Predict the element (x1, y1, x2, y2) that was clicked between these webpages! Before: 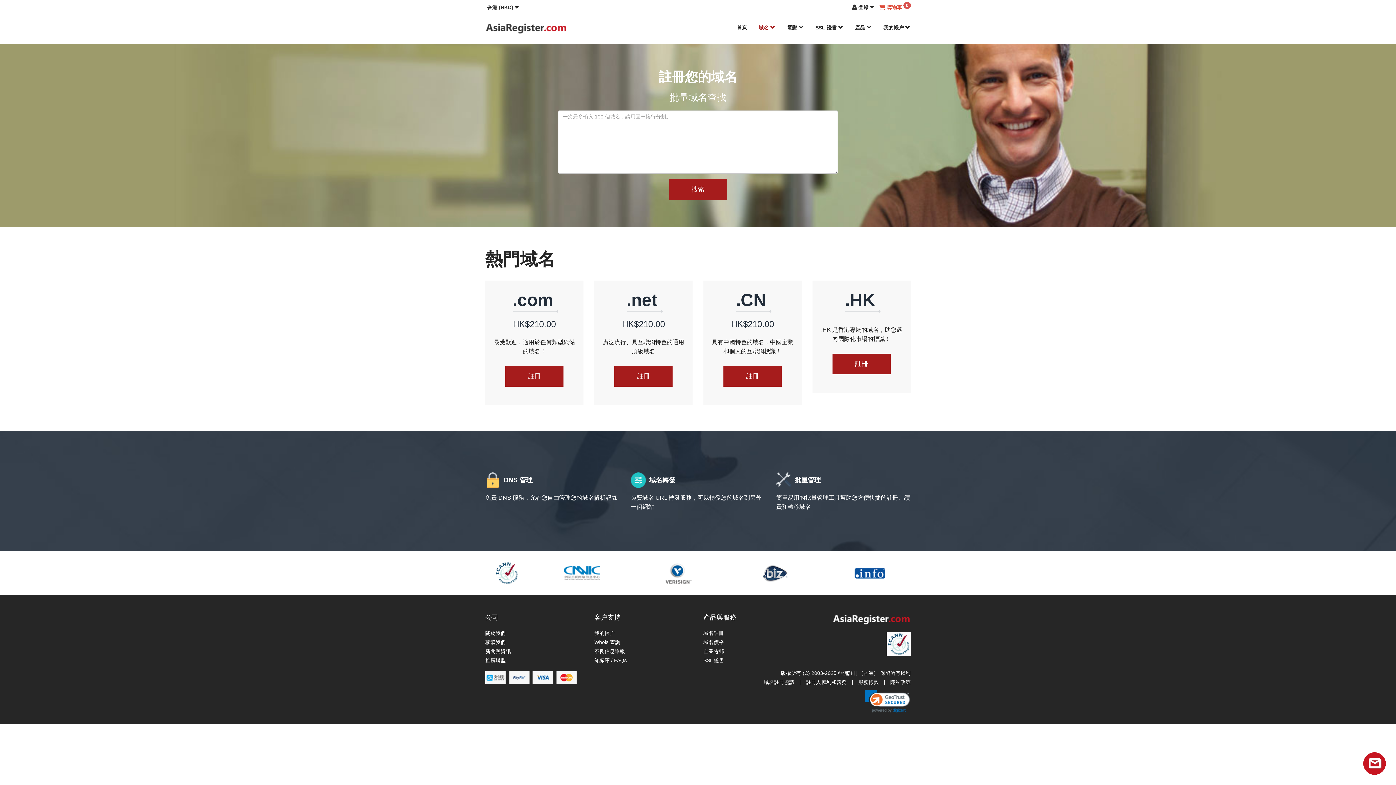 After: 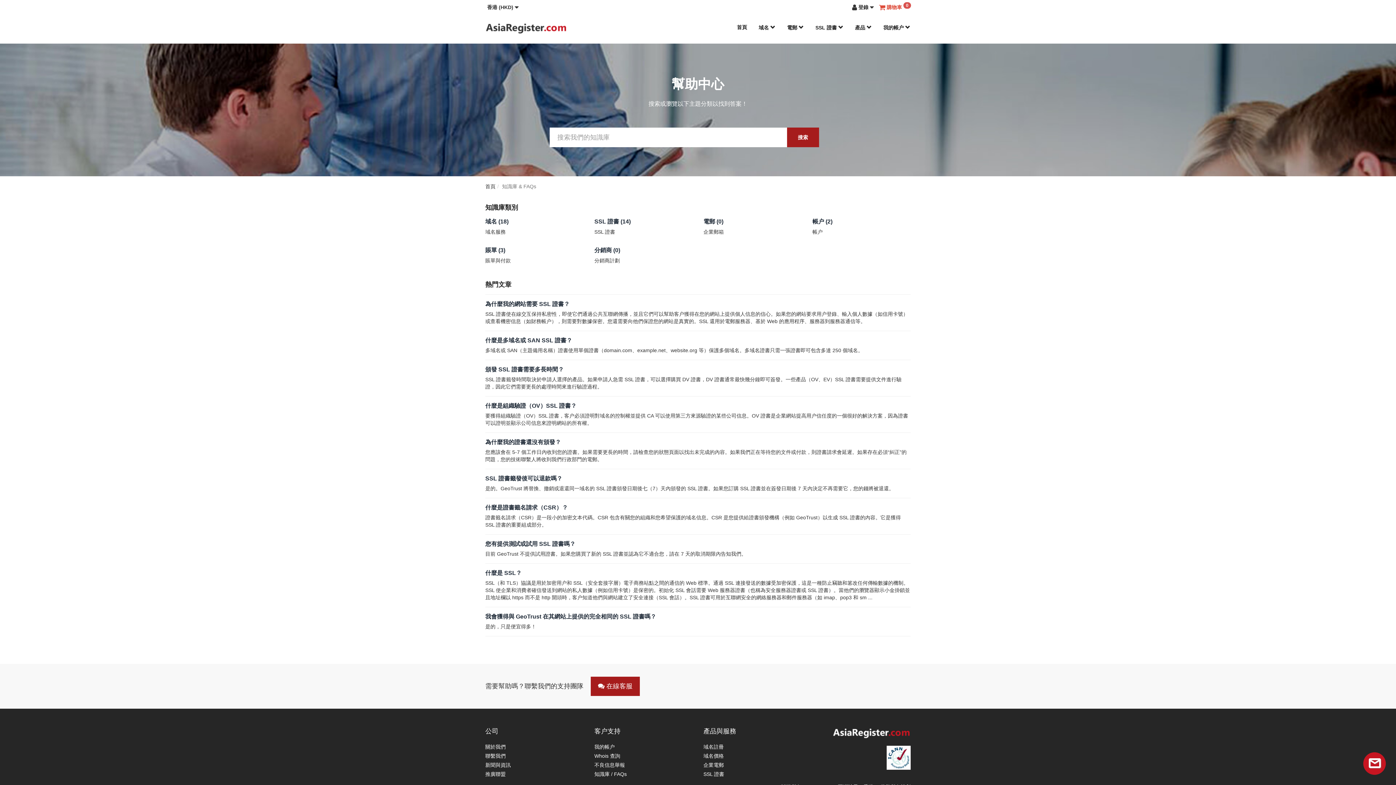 Action: label: 知識庫 / FAQs bbox: (594, 657, 626, 663)